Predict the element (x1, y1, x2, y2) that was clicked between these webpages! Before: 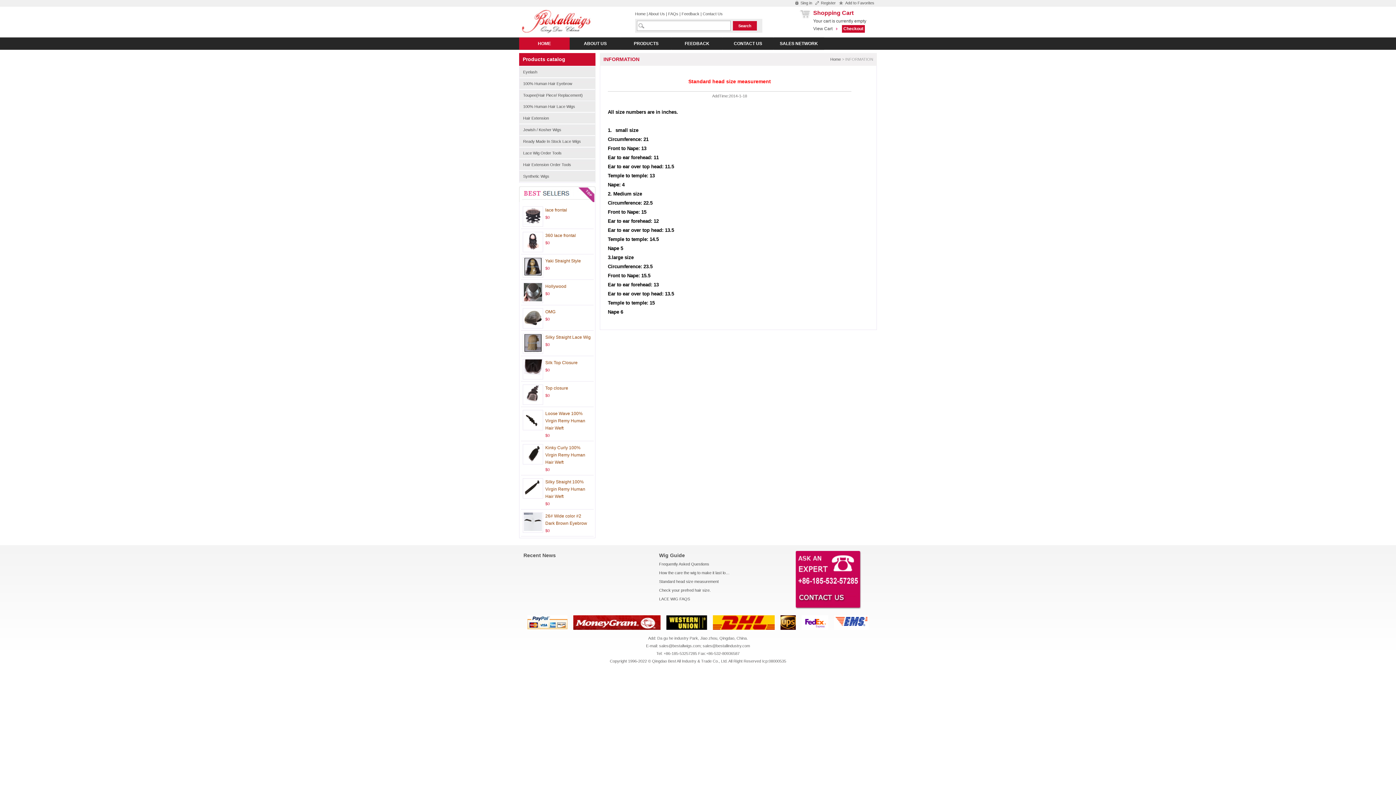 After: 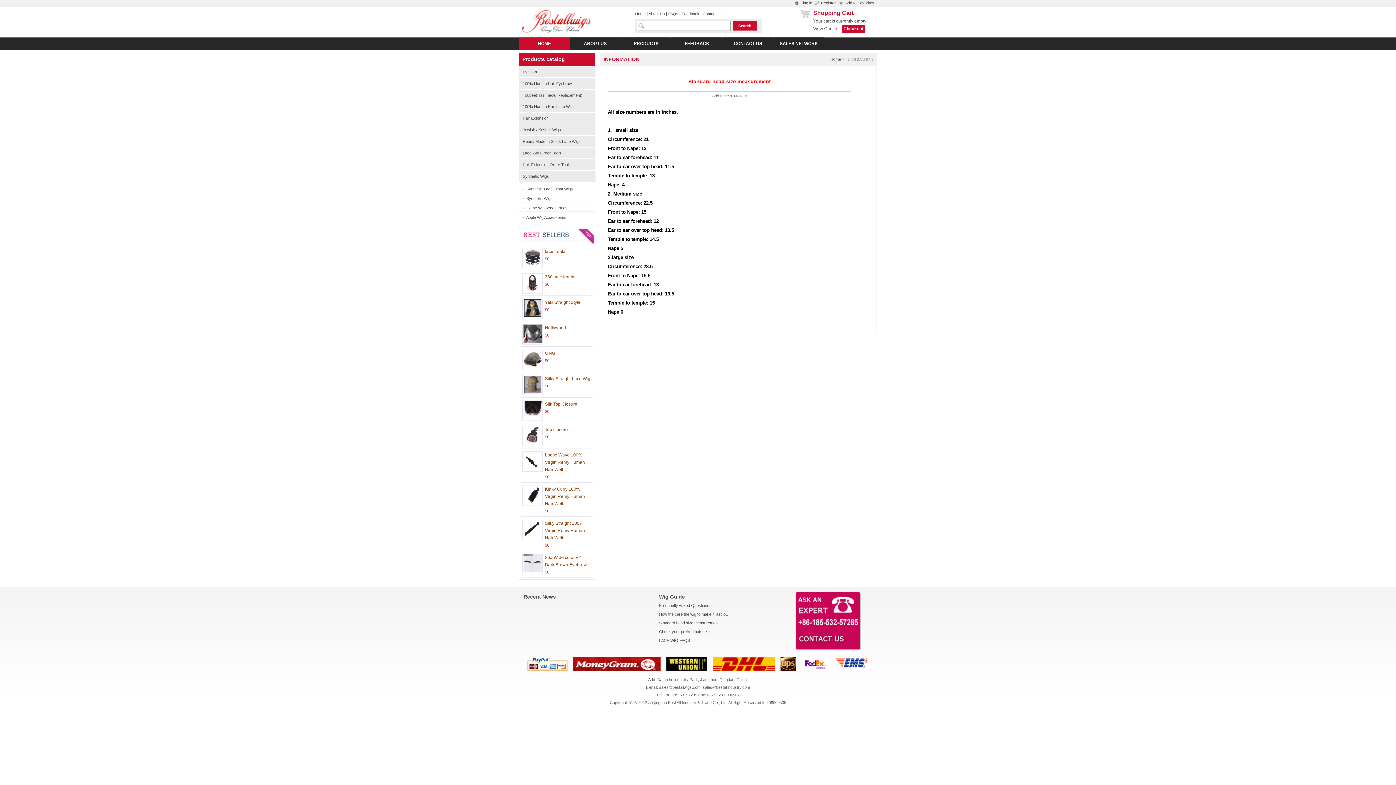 Action: bbox: (519, 170, 596, 181) label: Synthetic Wigs